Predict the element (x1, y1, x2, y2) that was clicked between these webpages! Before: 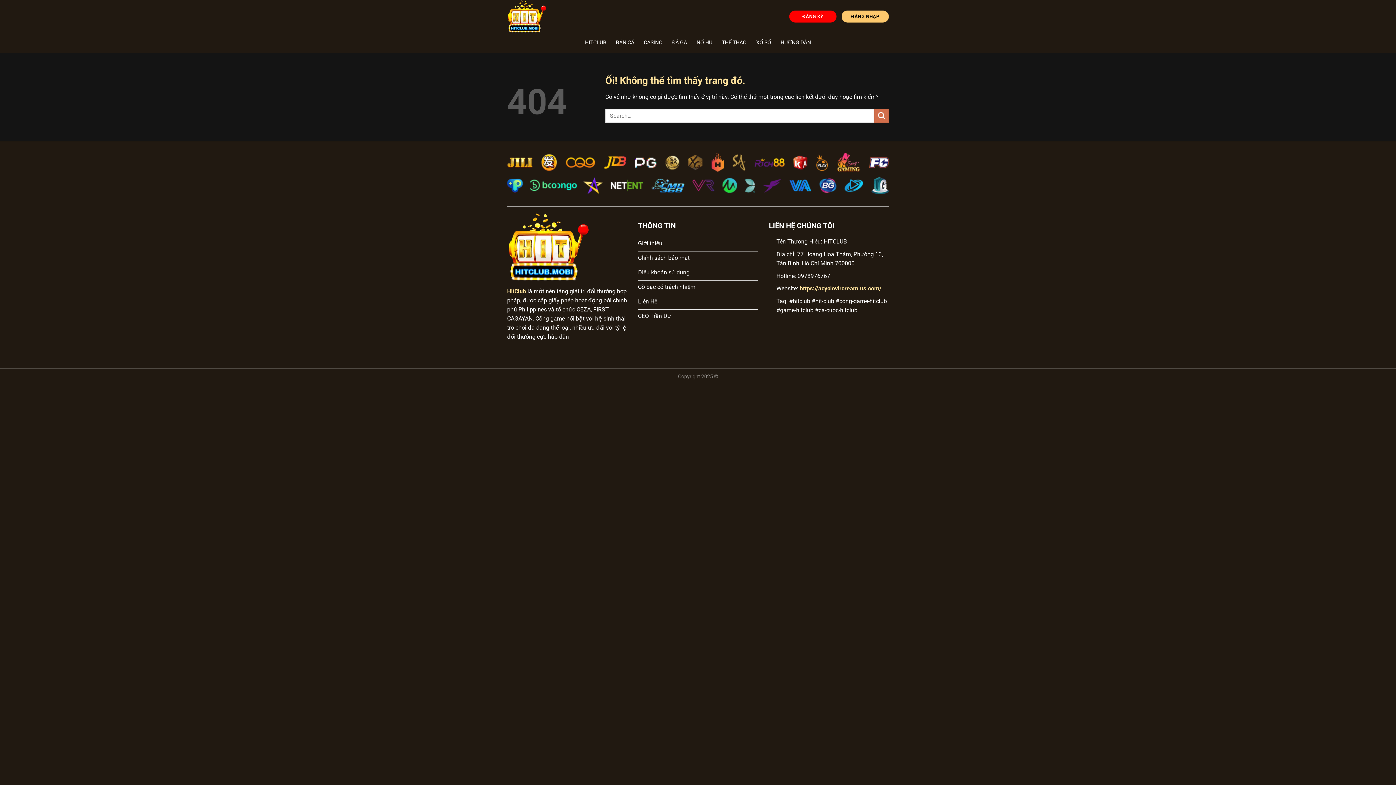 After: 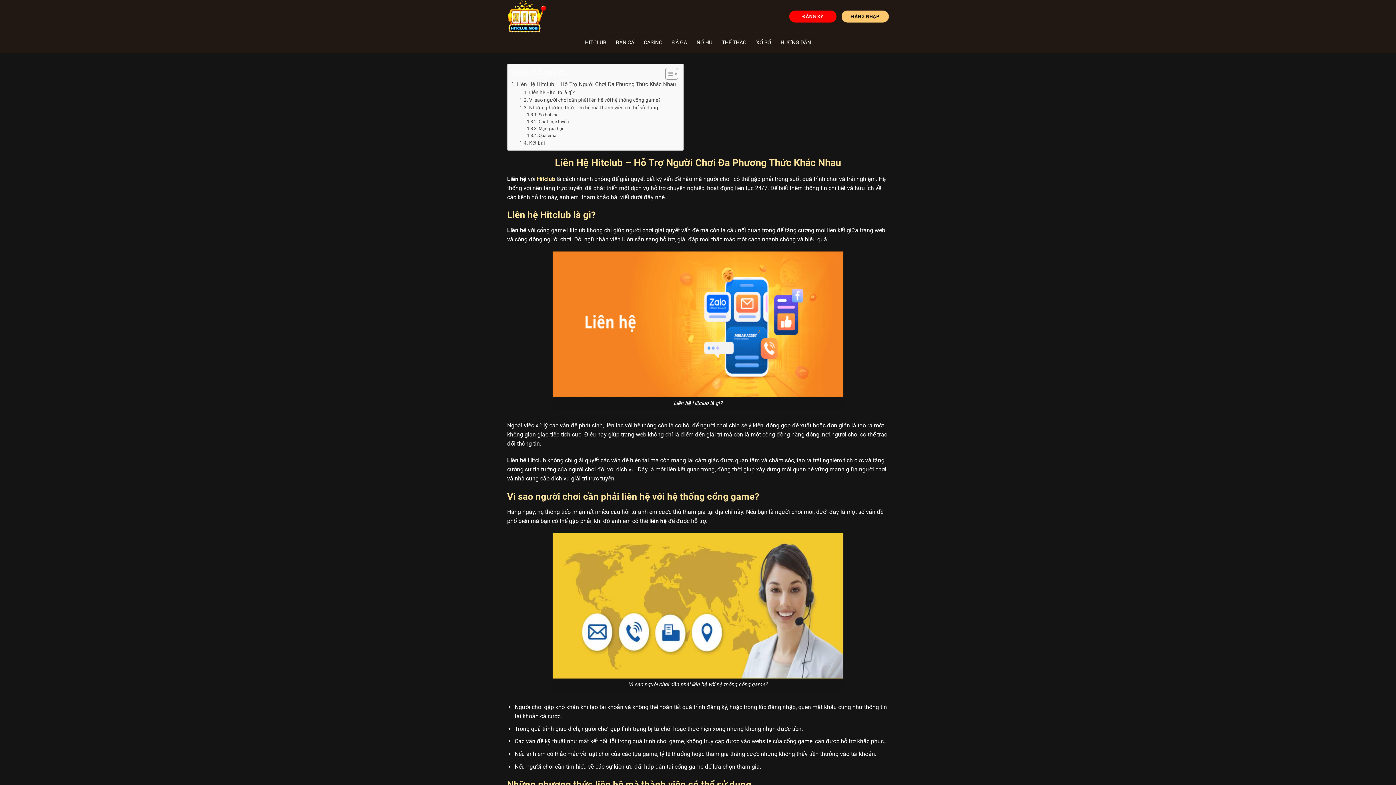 Action: label: Liên Hệ bbox: (638, 295, 758, 309)